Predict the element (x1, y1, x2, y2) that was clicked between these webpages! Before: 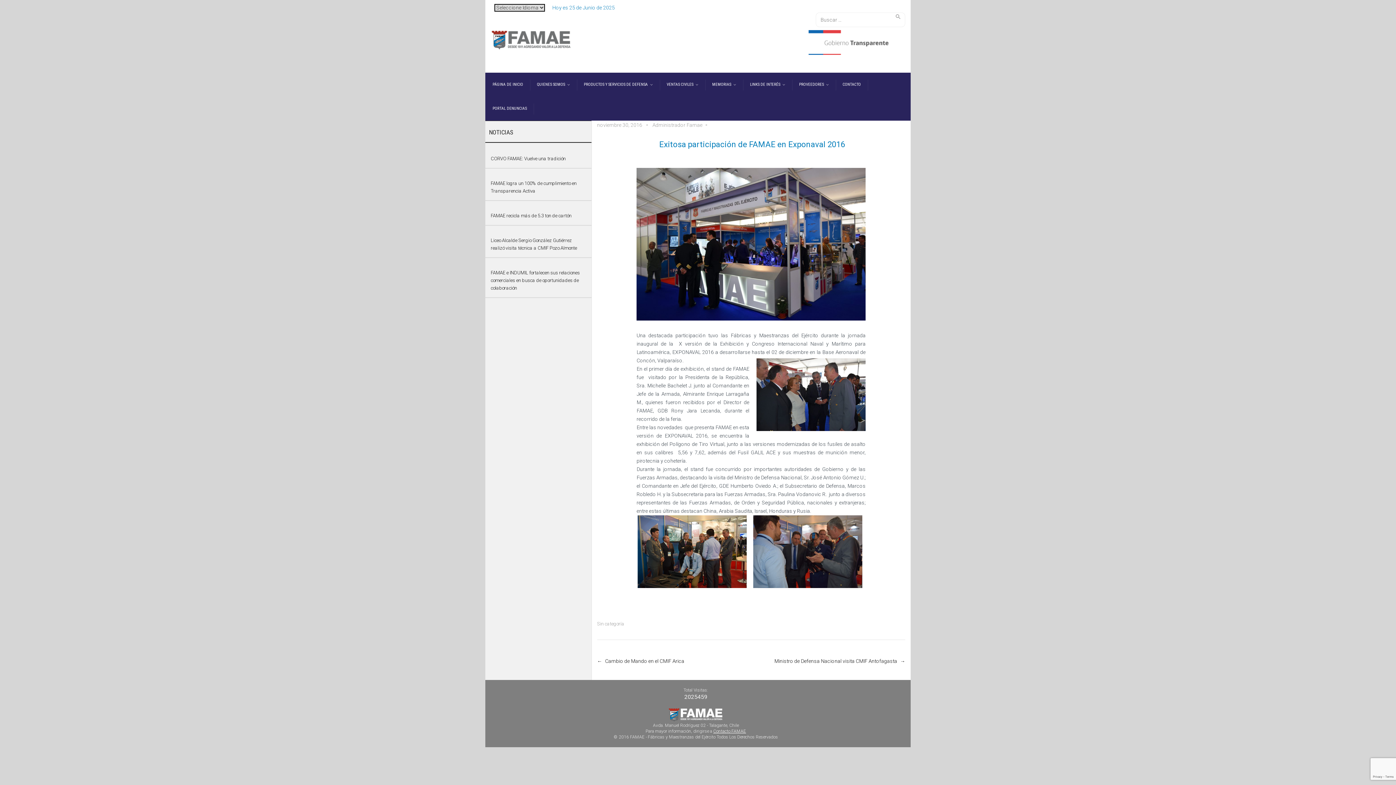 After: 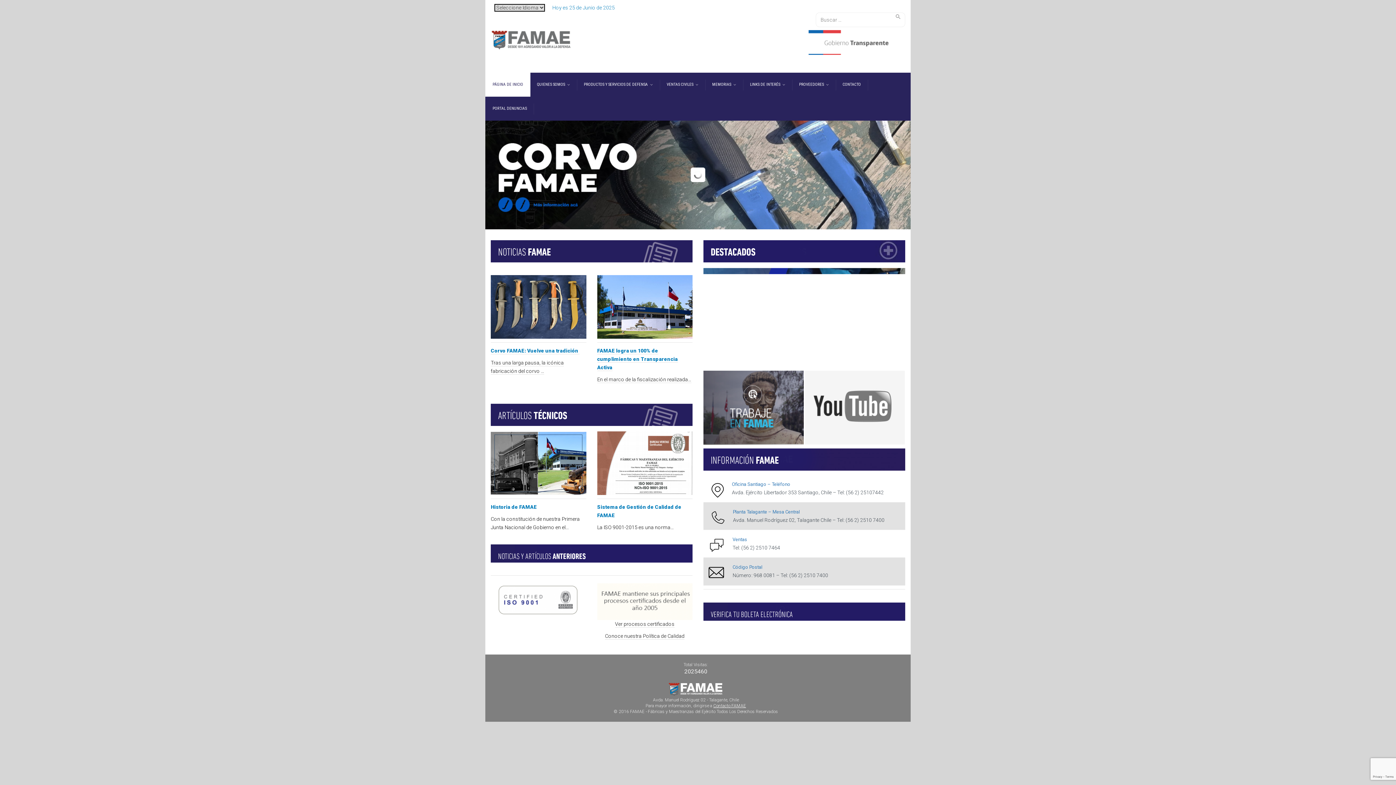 Action: bbox: (485, 72, 530, 96) label: PÁGINA DE INICIO